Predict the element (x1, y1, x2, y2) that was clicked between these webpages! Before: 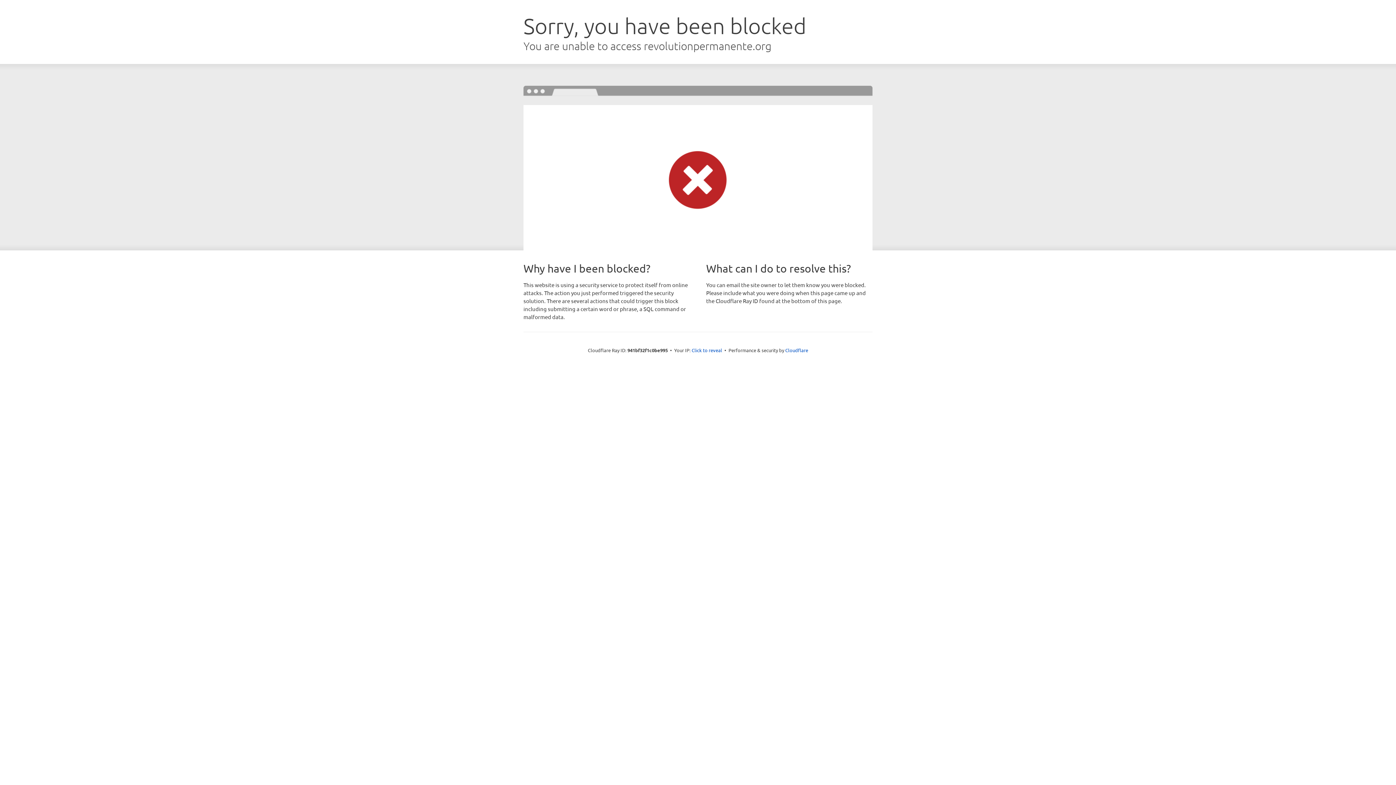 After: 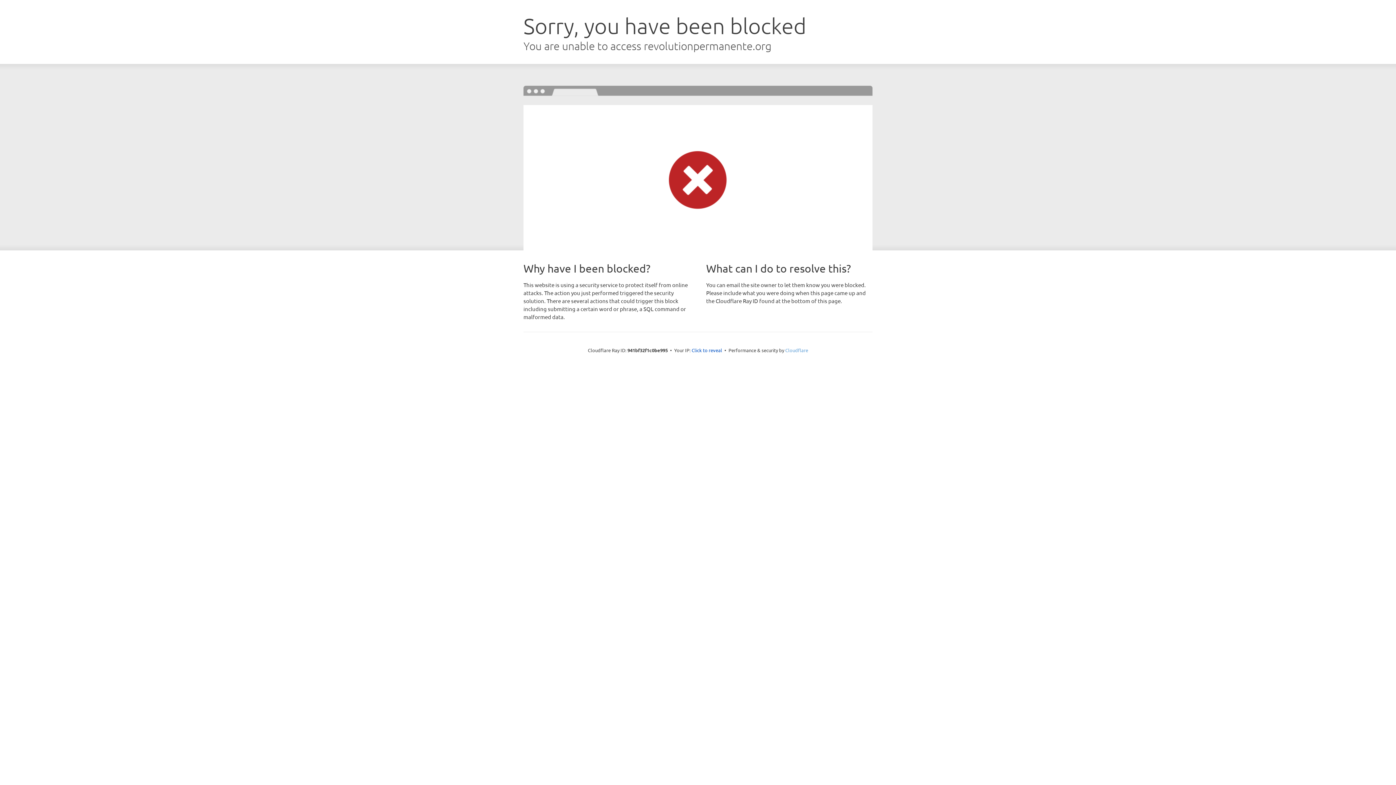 Action: label: Cloudflare bbox: (785, 347, 808, 353)